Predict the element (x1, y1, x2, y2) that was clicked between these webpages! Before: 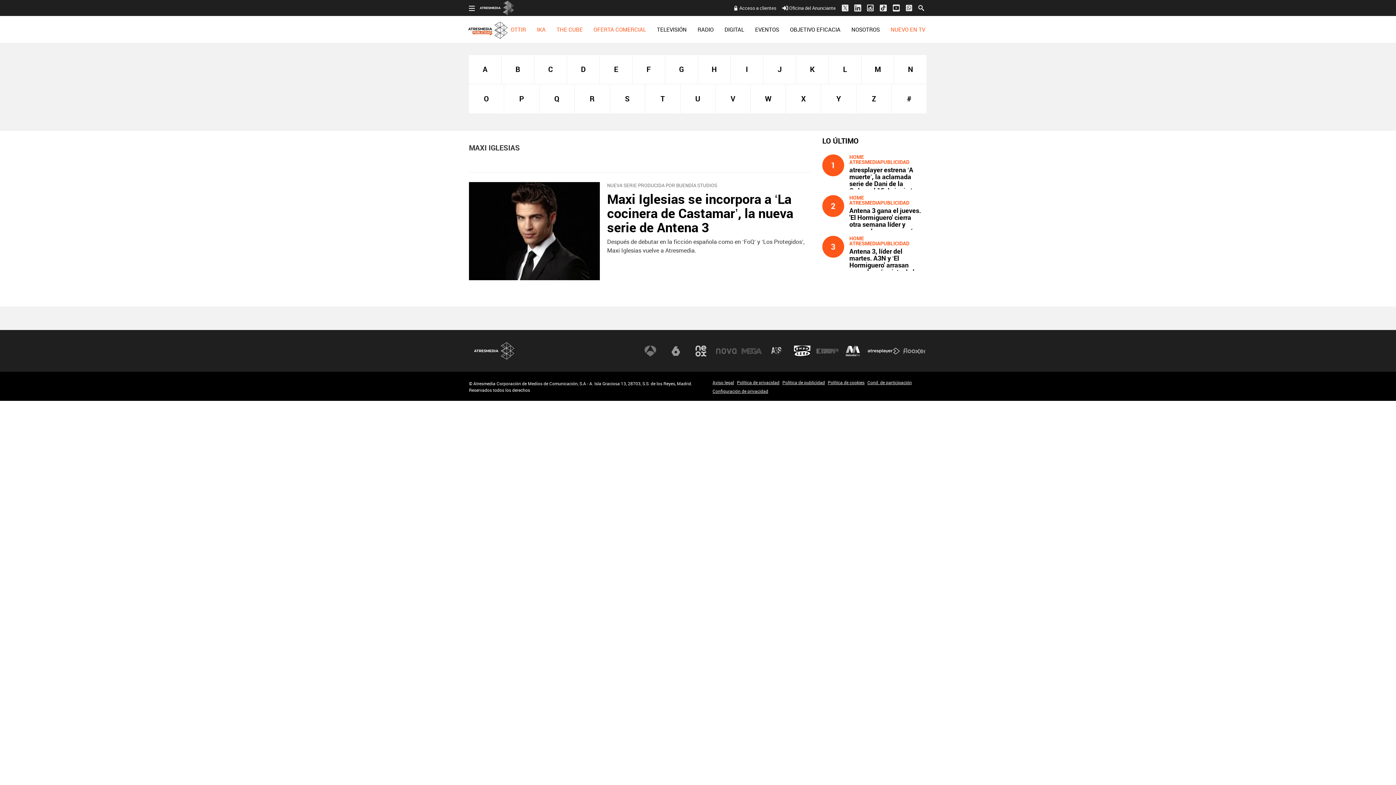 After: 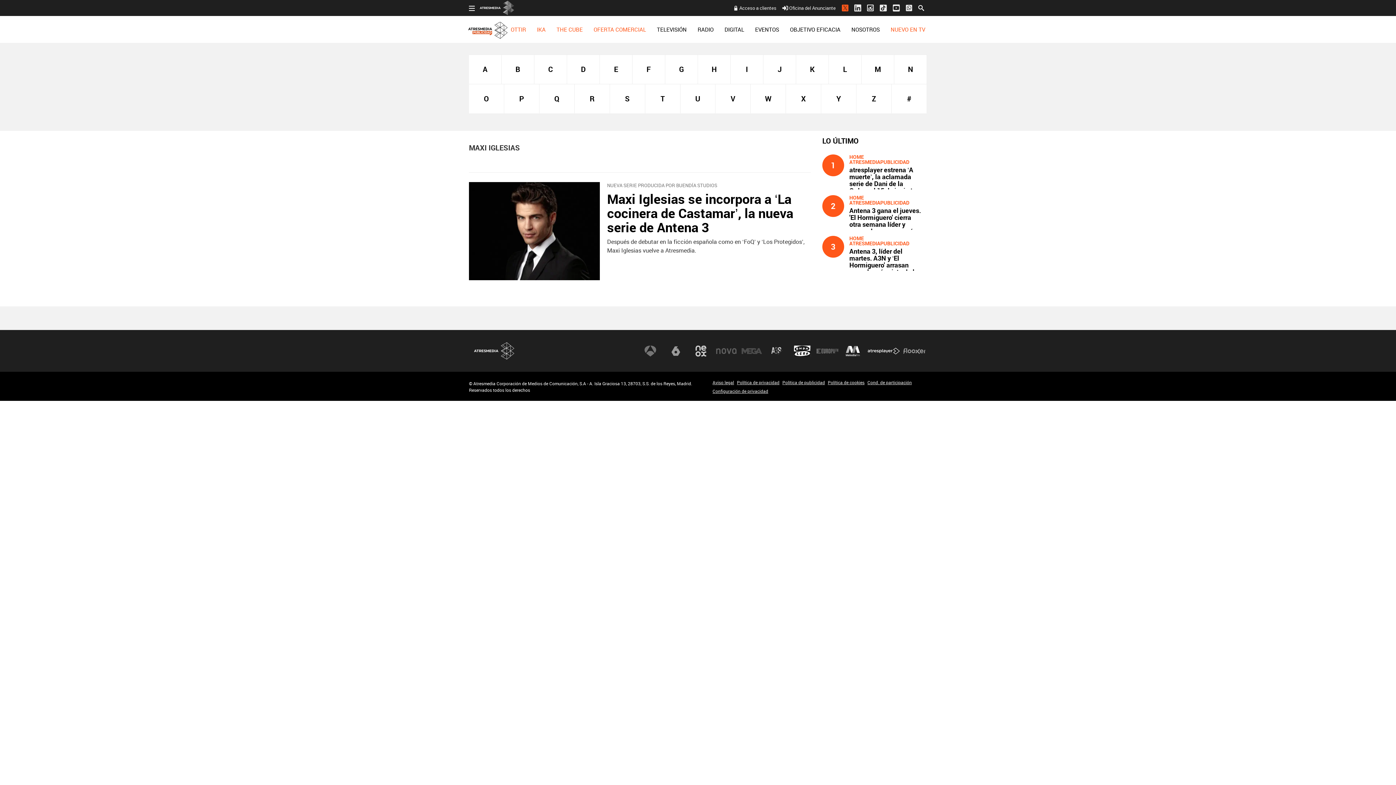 Action: bbox: (838, 0, 851, 15)